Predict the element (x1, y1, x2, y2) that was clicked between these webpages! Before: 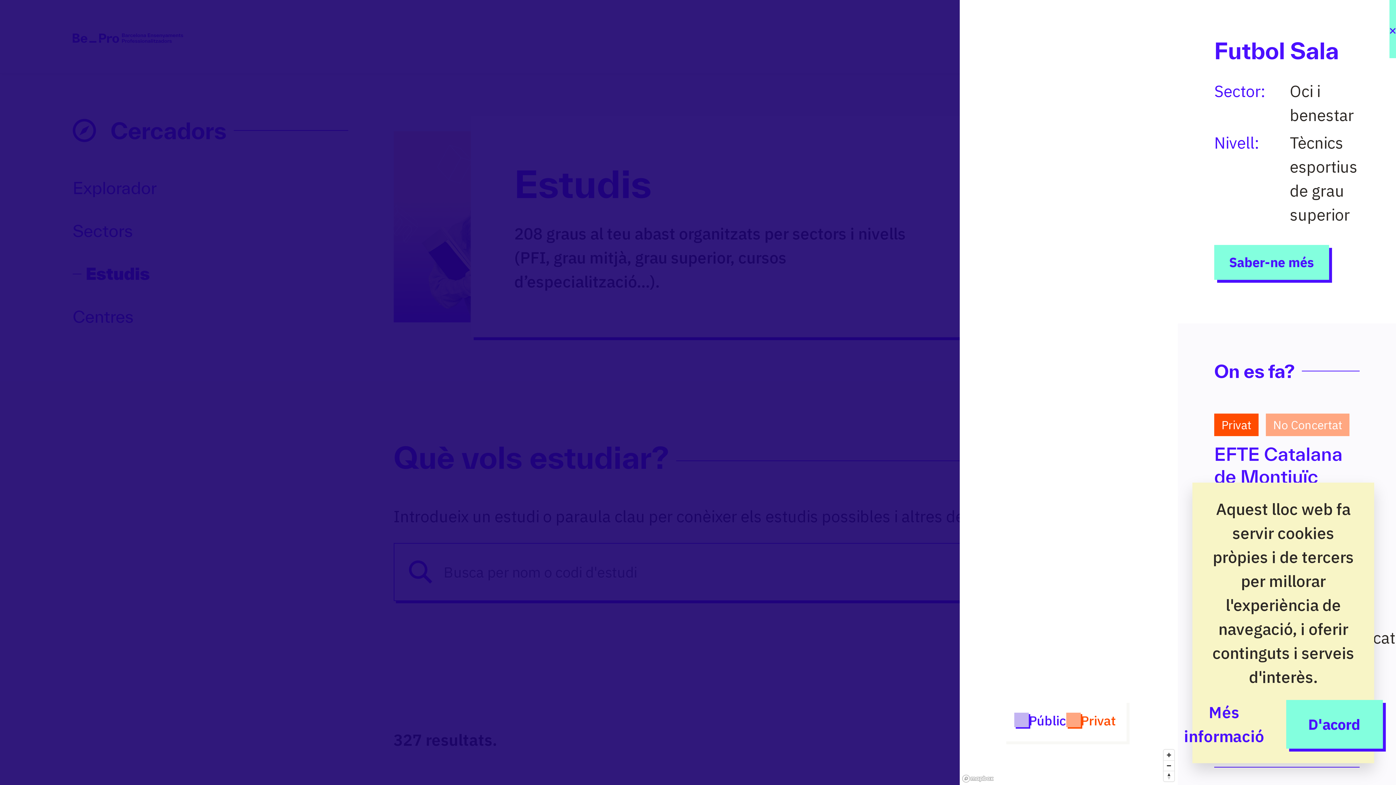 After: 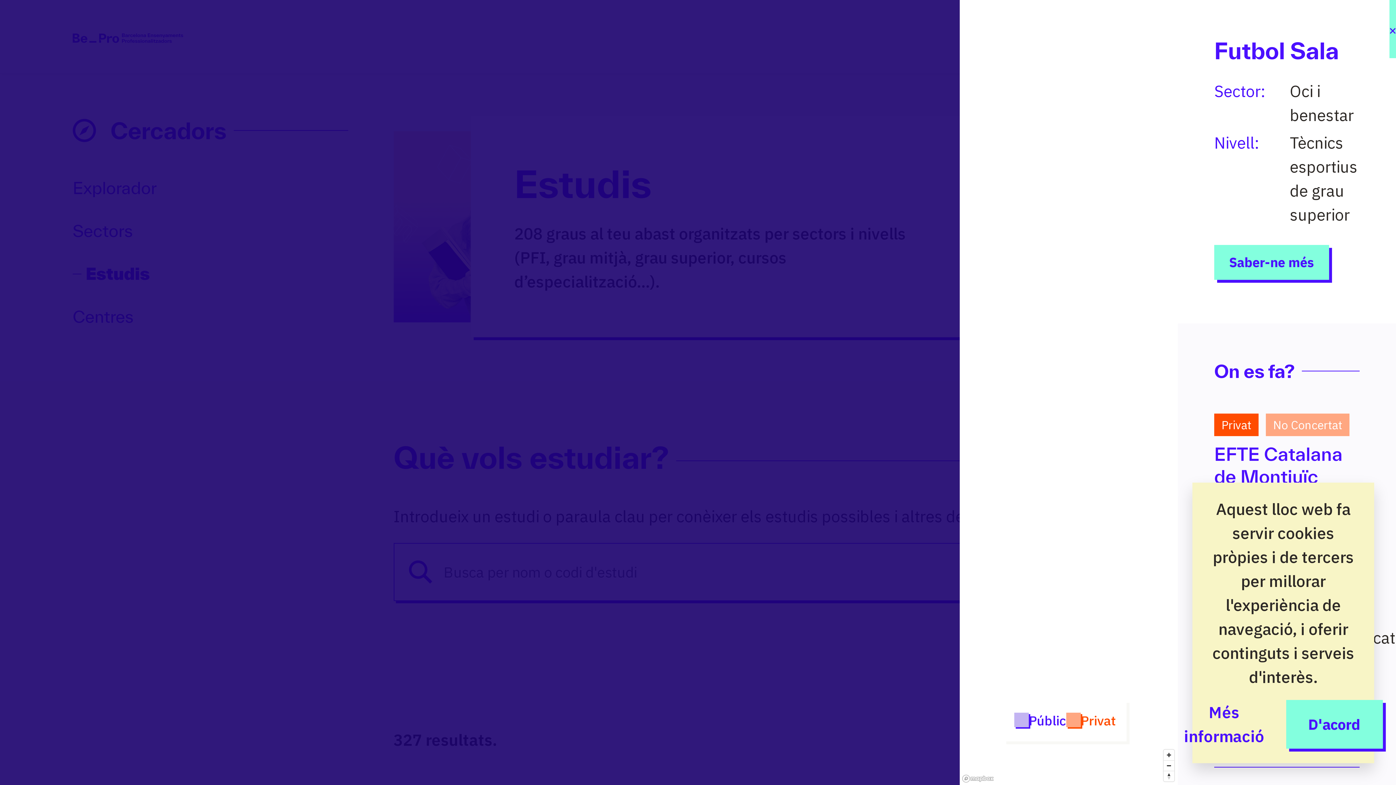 Action: label: Més informació bbox: (1184, 700, 1264, 748)